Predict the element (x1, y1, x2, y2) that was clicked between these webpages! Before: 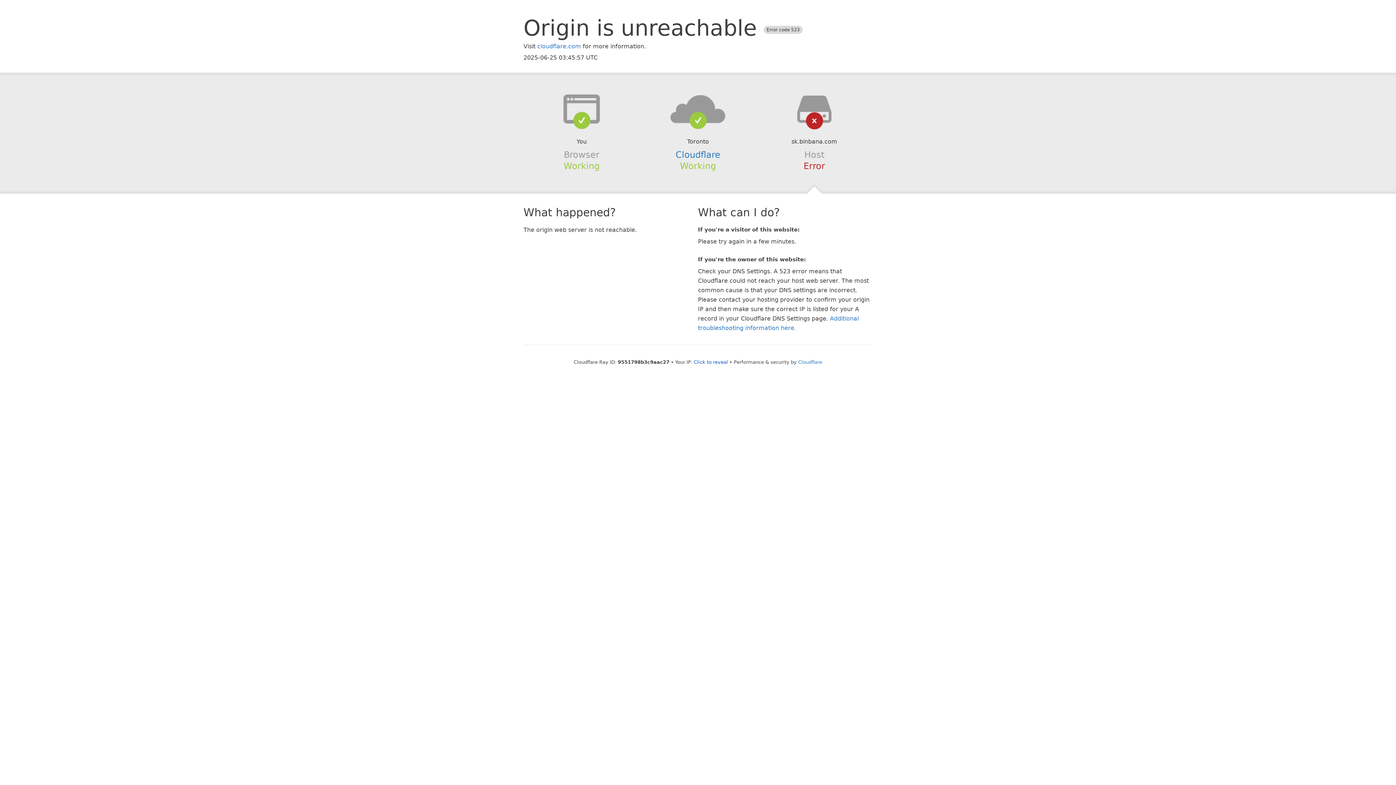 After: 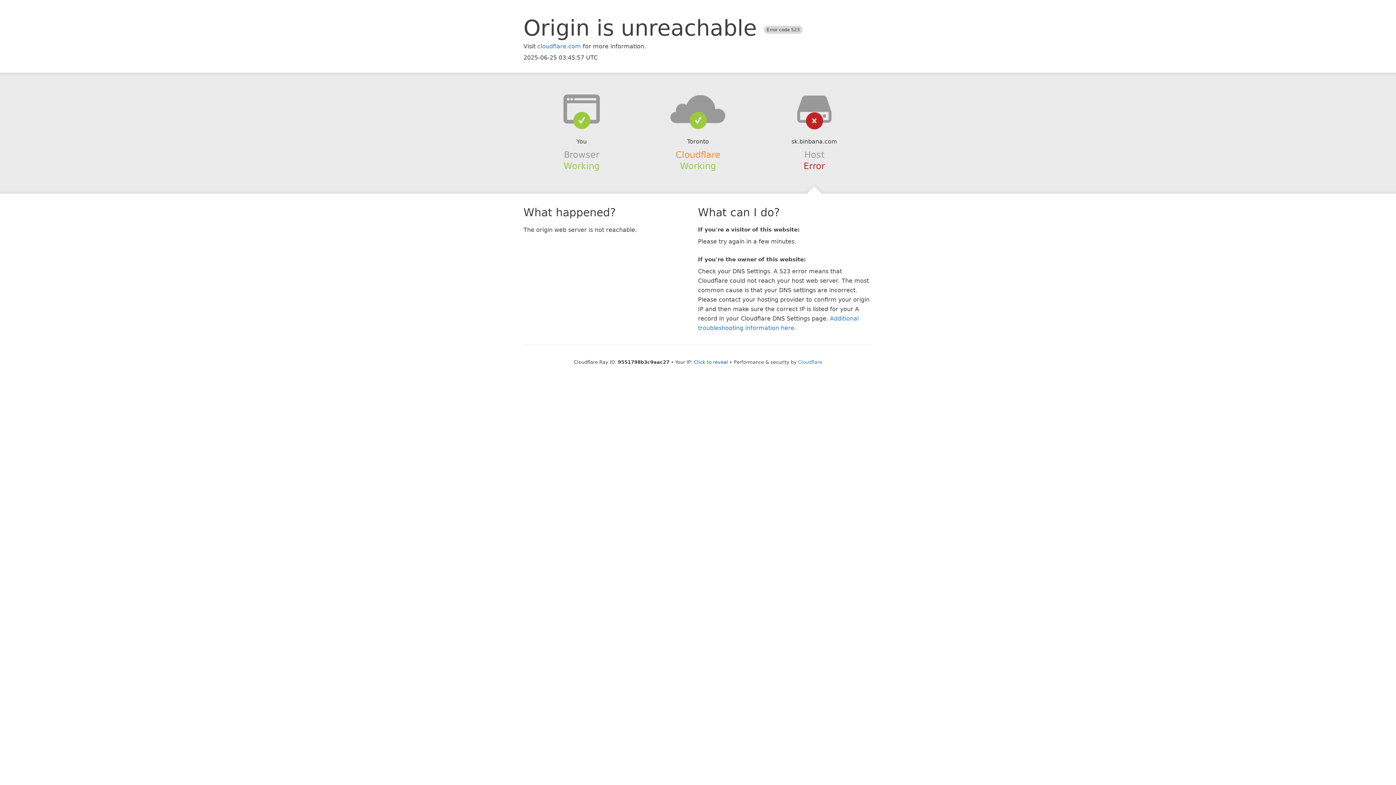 Action: bbox: (675, 149, 720, 159) label: Cloudflare